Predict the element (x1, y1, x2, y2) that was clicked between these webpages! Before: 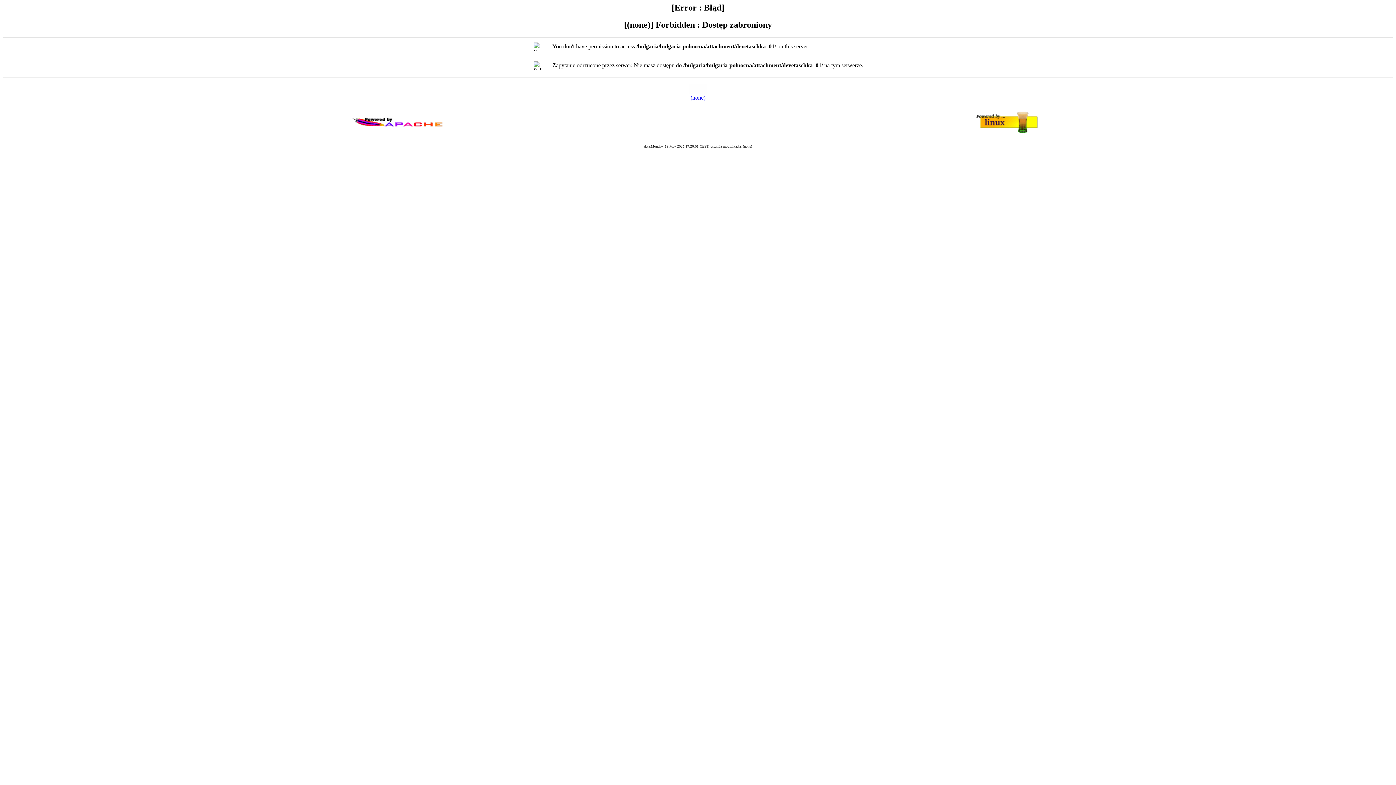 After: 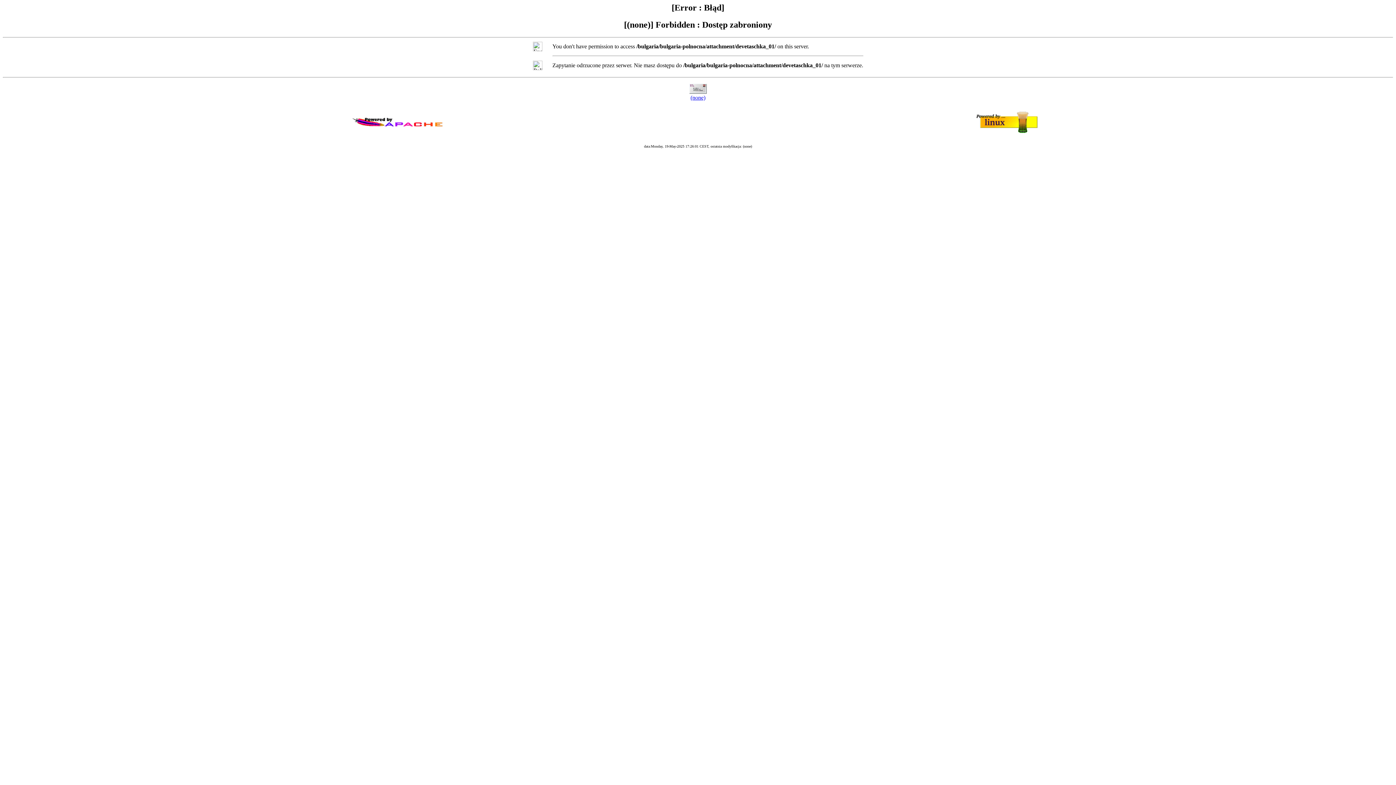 Action: bbox: (690, 94, 705, 100) label: (none)